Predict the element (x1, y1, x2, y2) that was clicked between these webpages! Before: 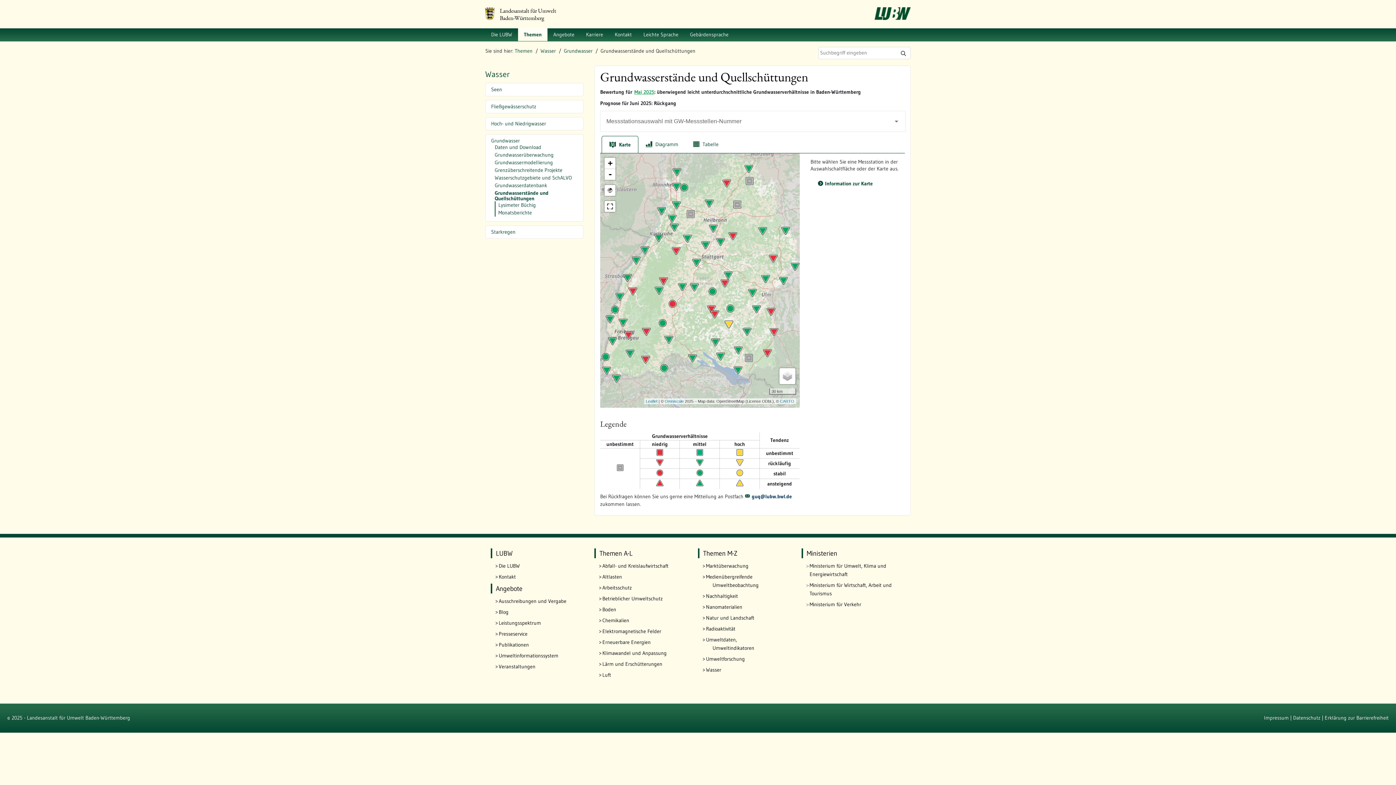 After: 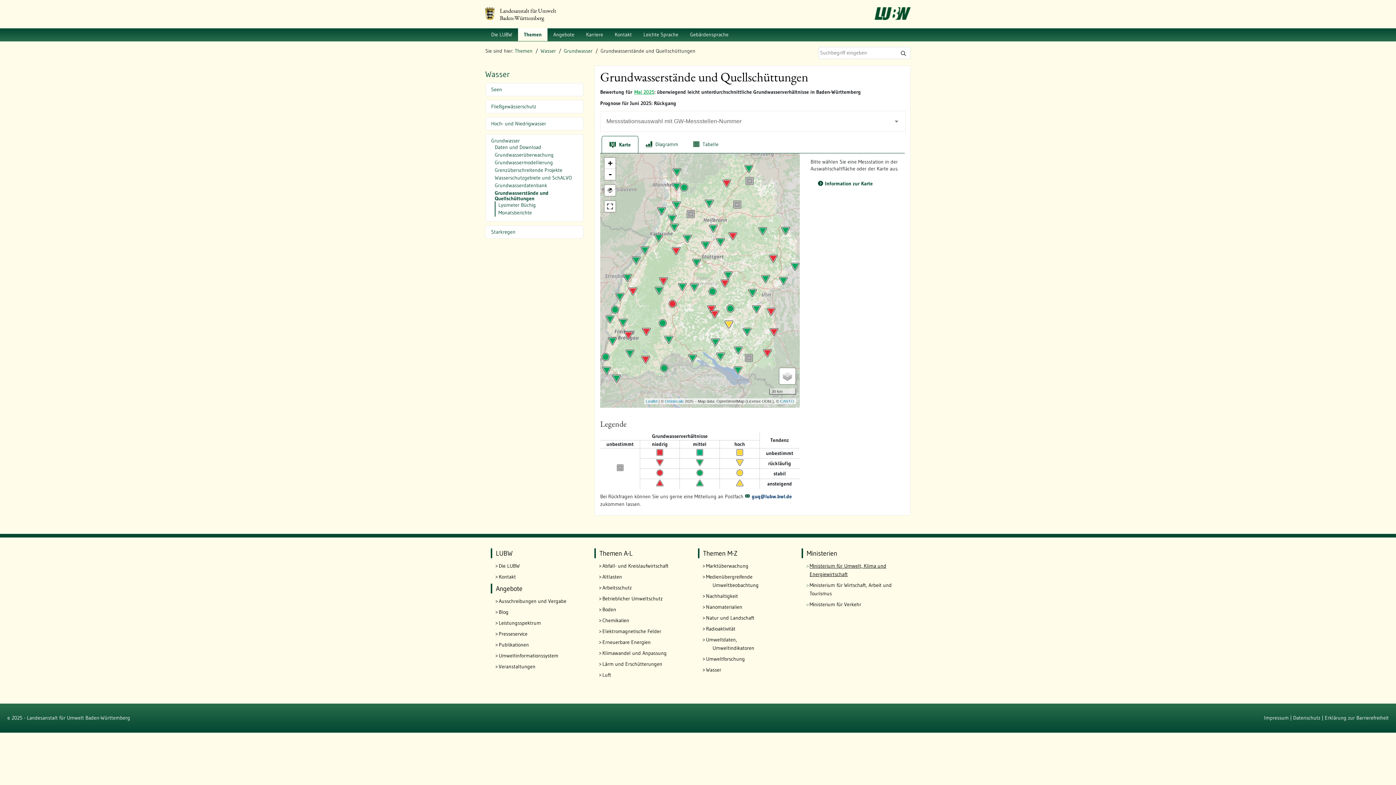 Action: bbox: (809, 562, 905, 578) label: Ministerium für Umwelt, Klima und Energiewirtschaft